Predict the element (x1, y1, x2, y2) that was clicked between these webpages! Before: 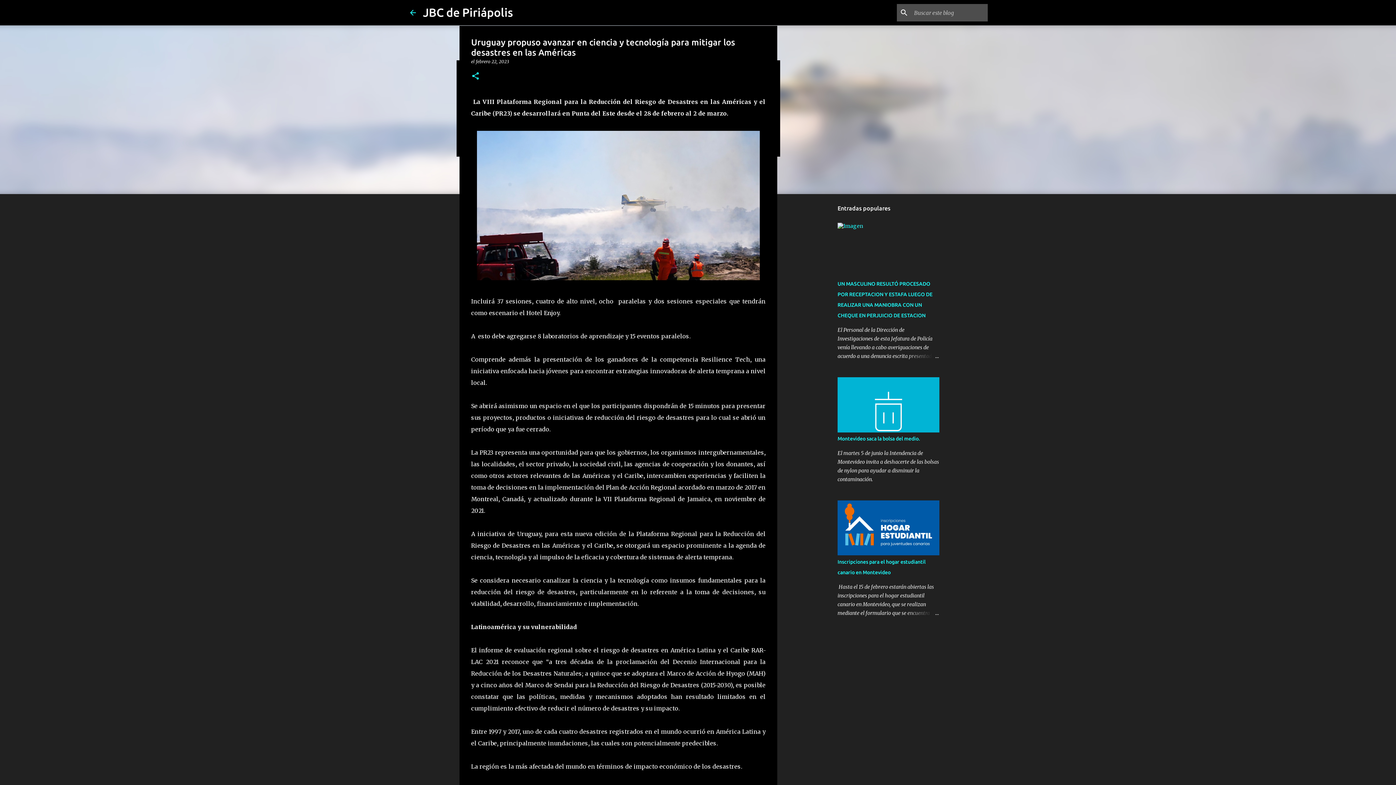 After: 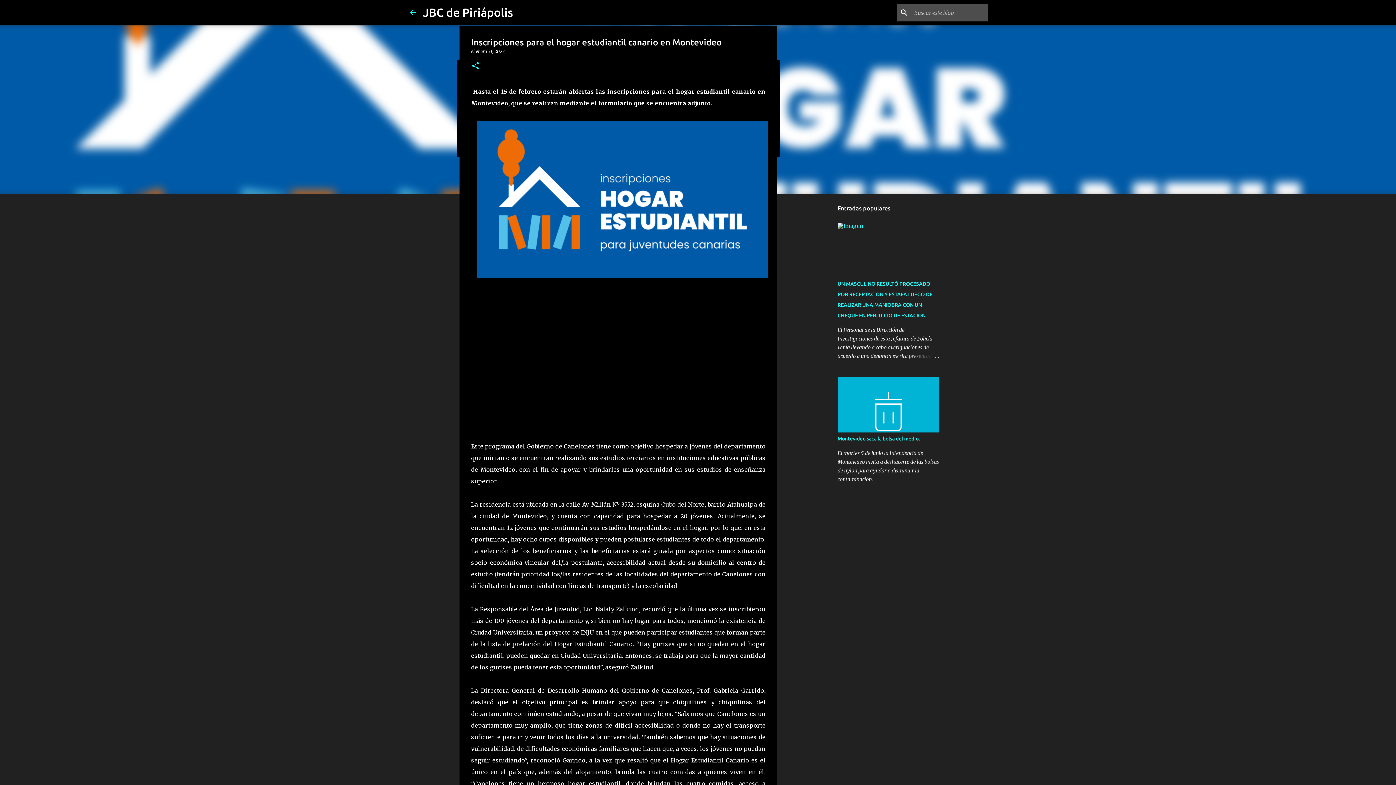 Action: bbox: (904, 609, 939, 617)